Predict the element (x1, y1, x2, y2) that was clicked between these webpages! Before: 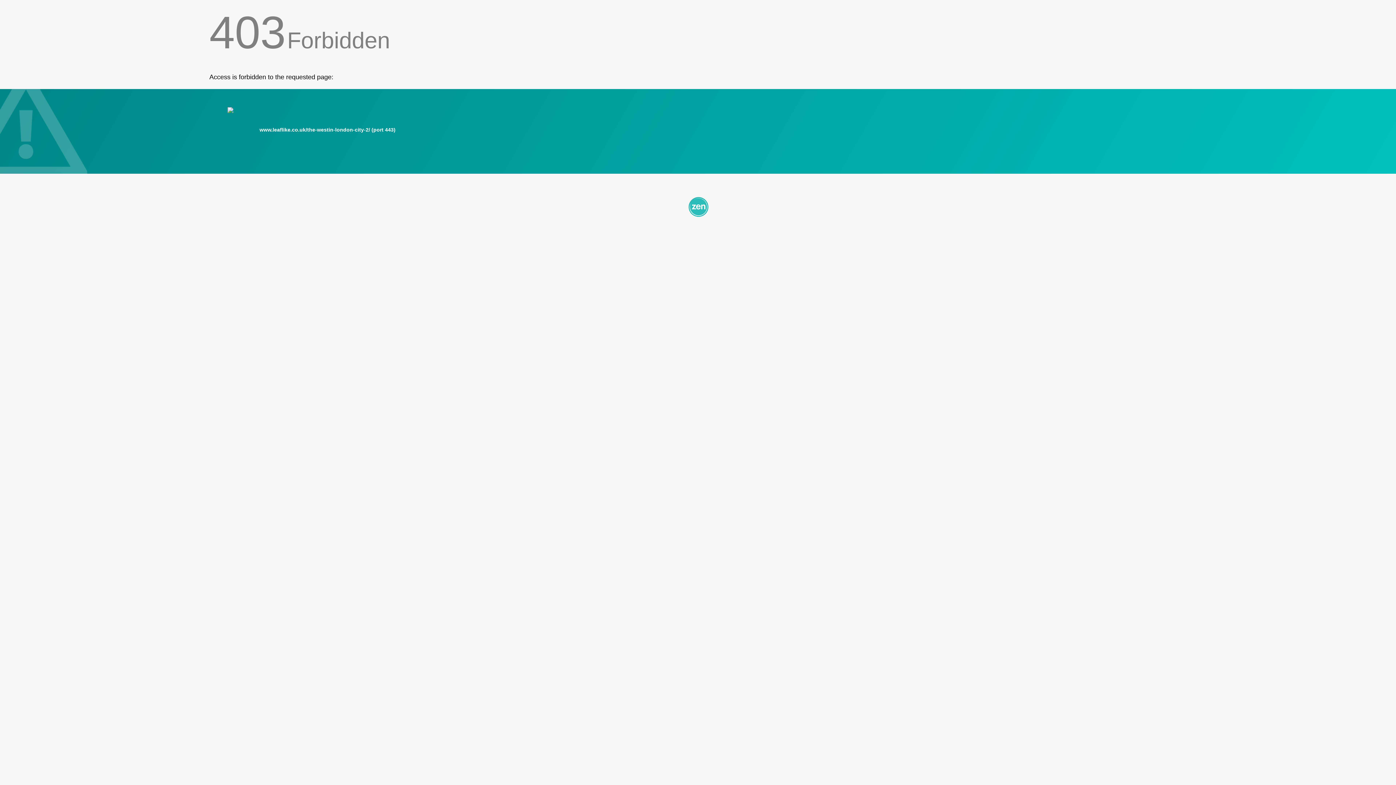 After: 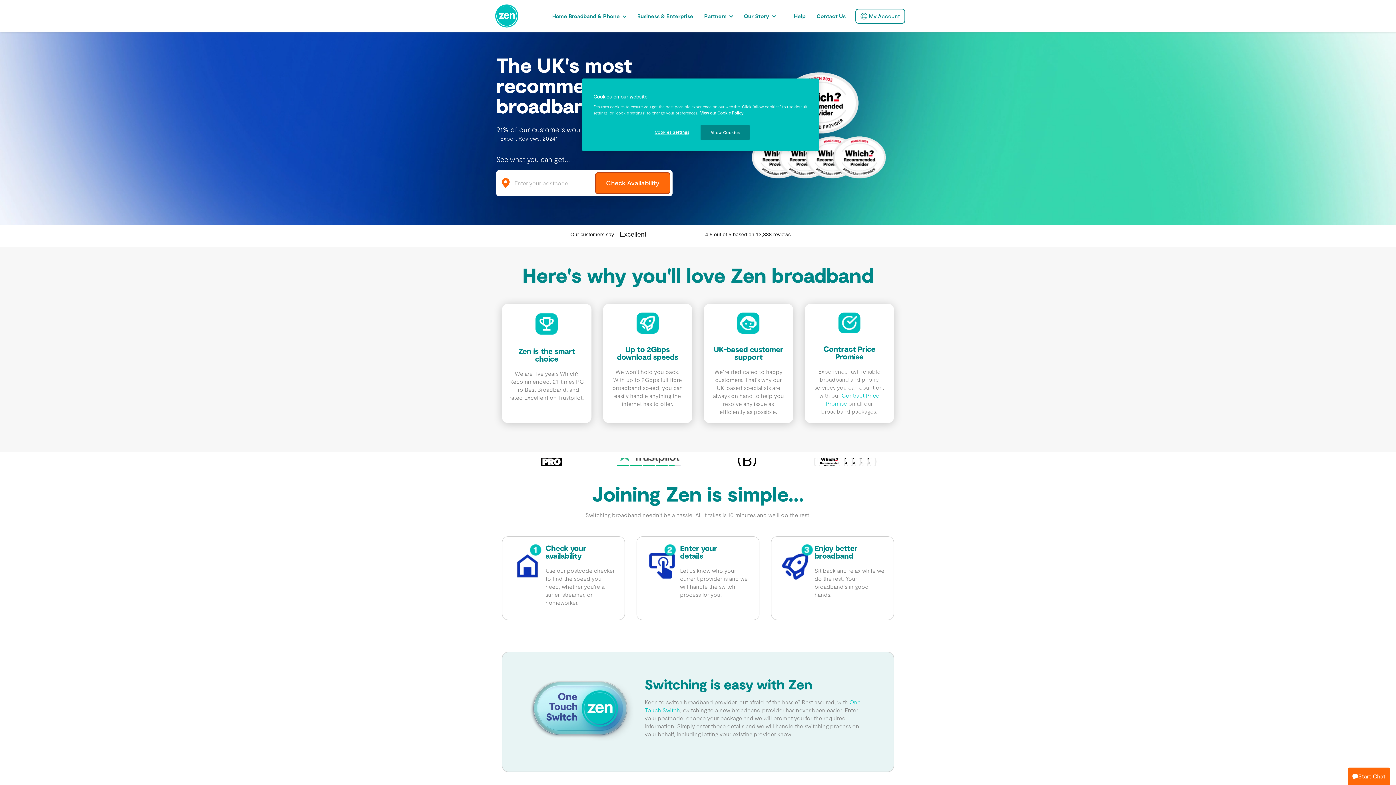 Action: bbox: (209, 195, 1186, 217)